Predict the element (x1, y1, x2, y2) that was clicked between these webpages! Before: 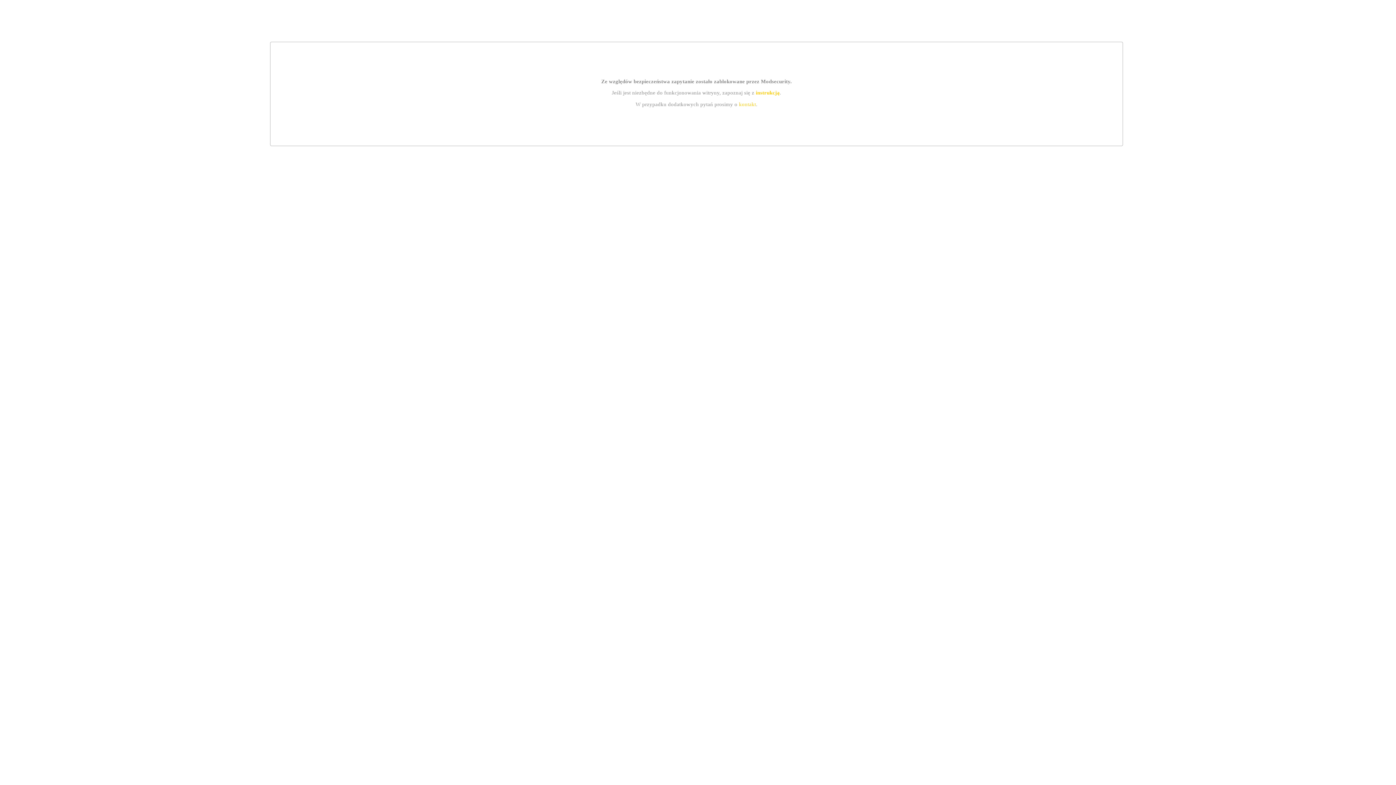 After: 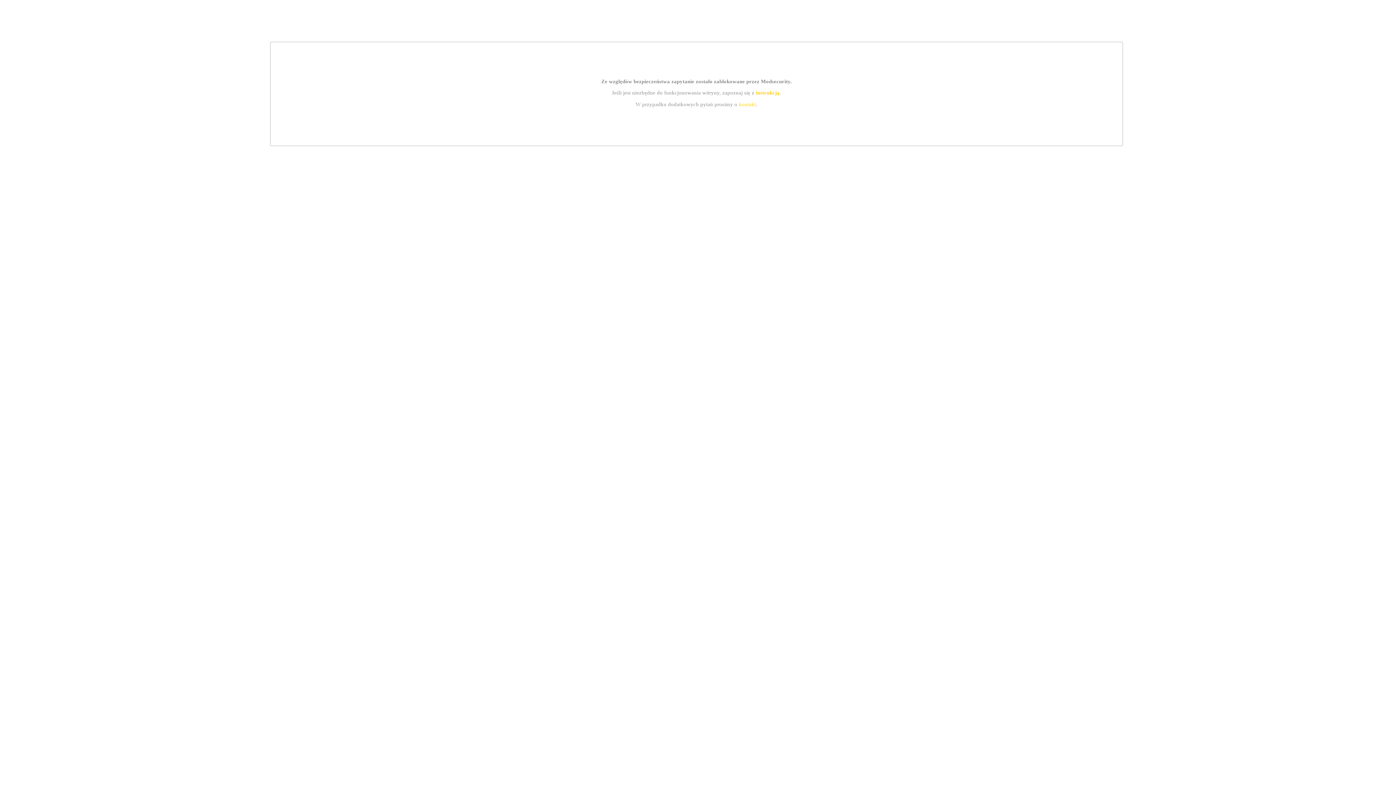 Action: bbox: (739, 101, 756, 107) label: kontakt